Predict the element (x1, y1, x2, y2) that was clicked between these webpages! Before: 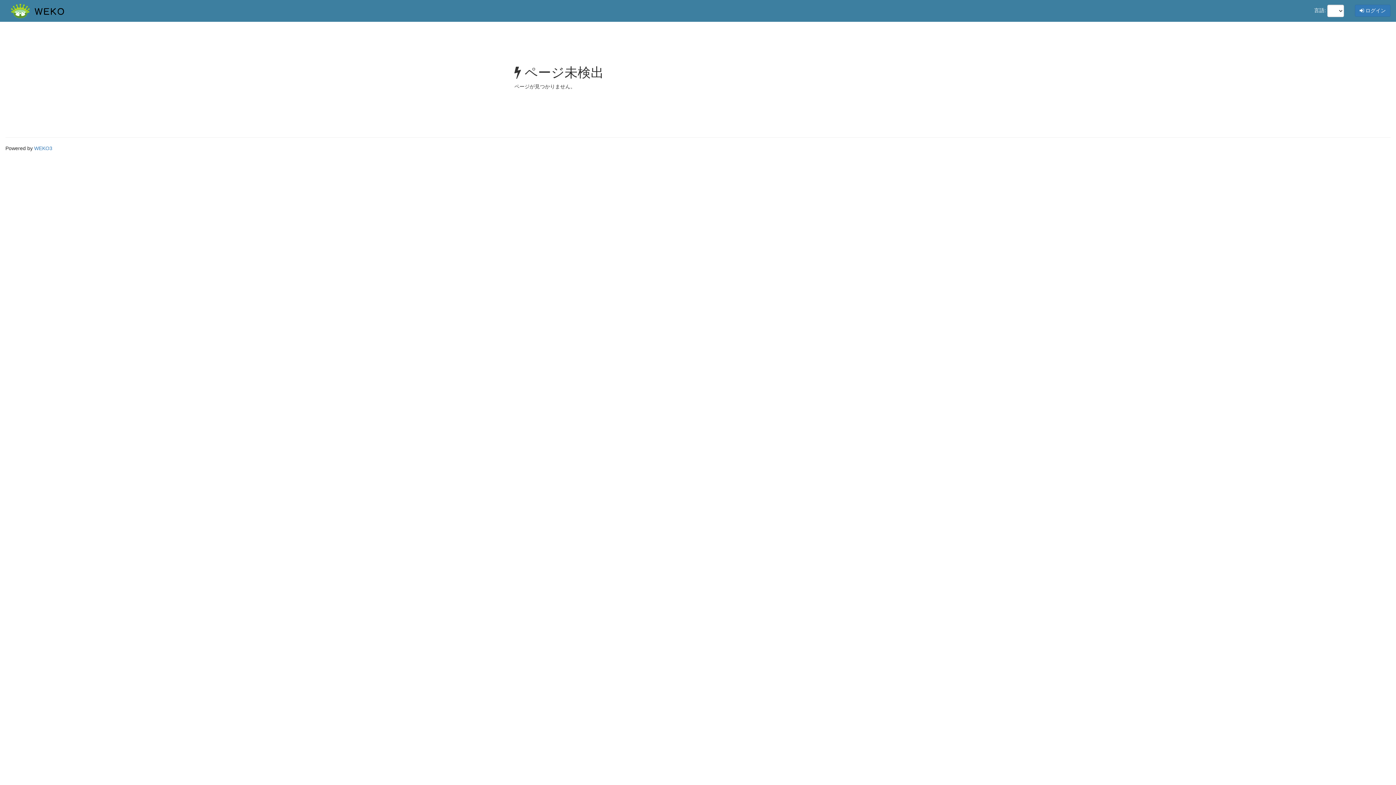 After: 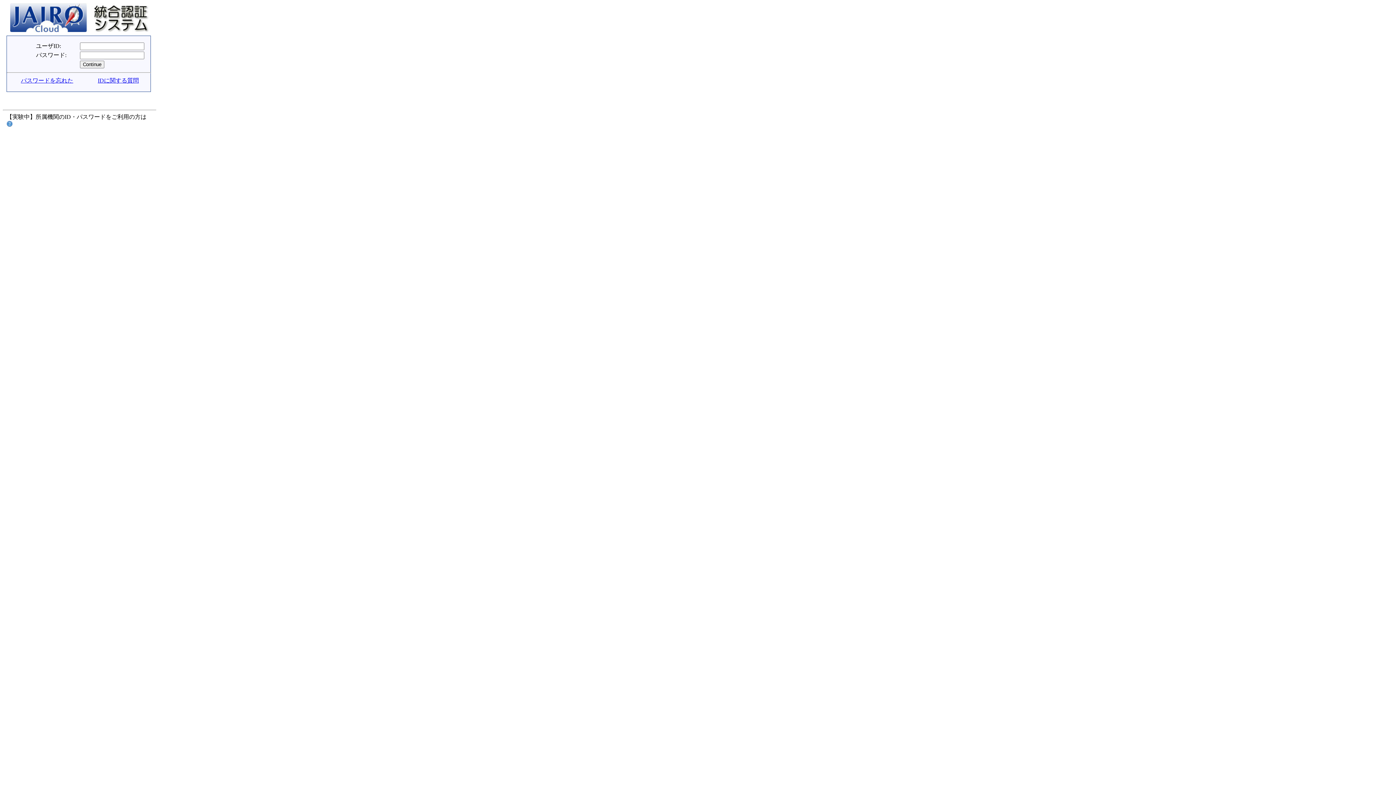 Action: bbox: (1355, 4, 1390, 16) label:  ログイン